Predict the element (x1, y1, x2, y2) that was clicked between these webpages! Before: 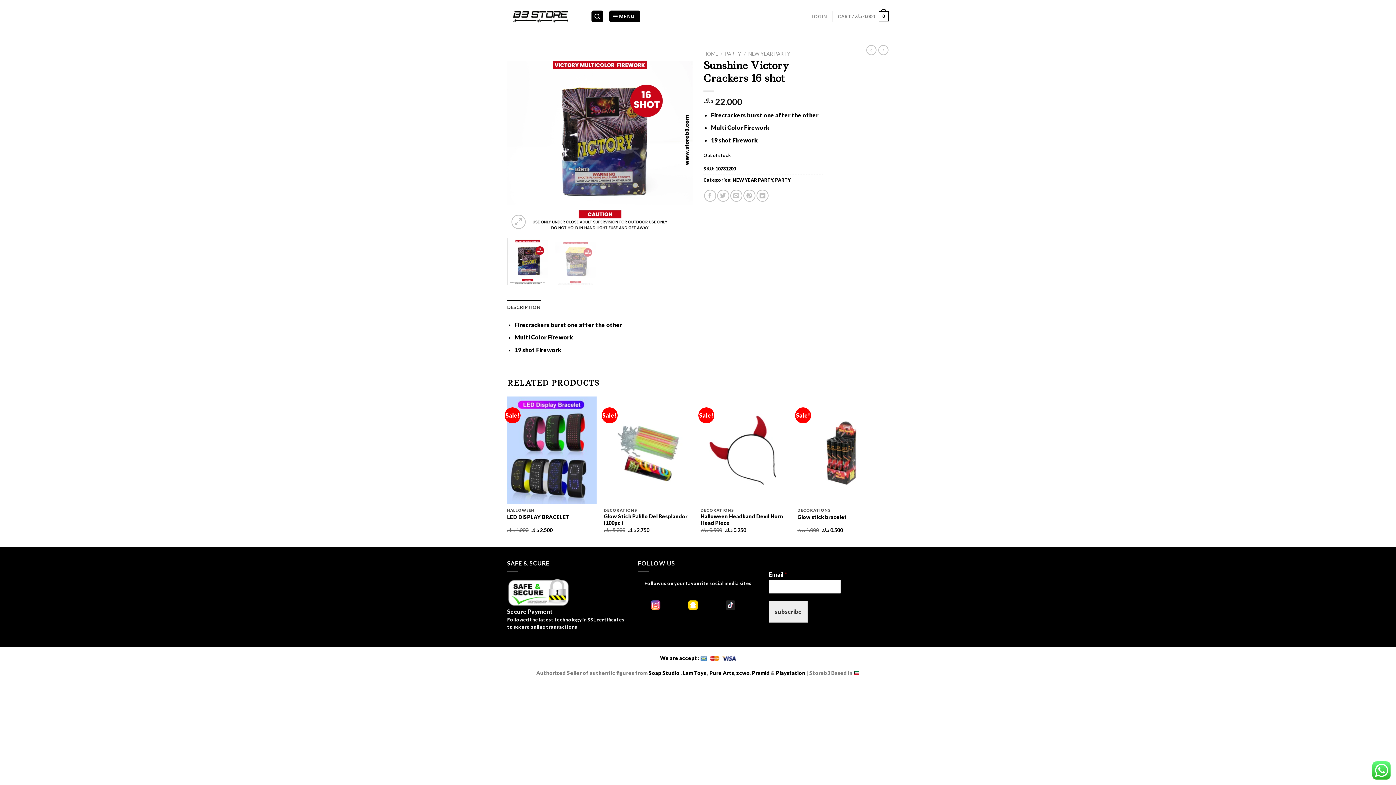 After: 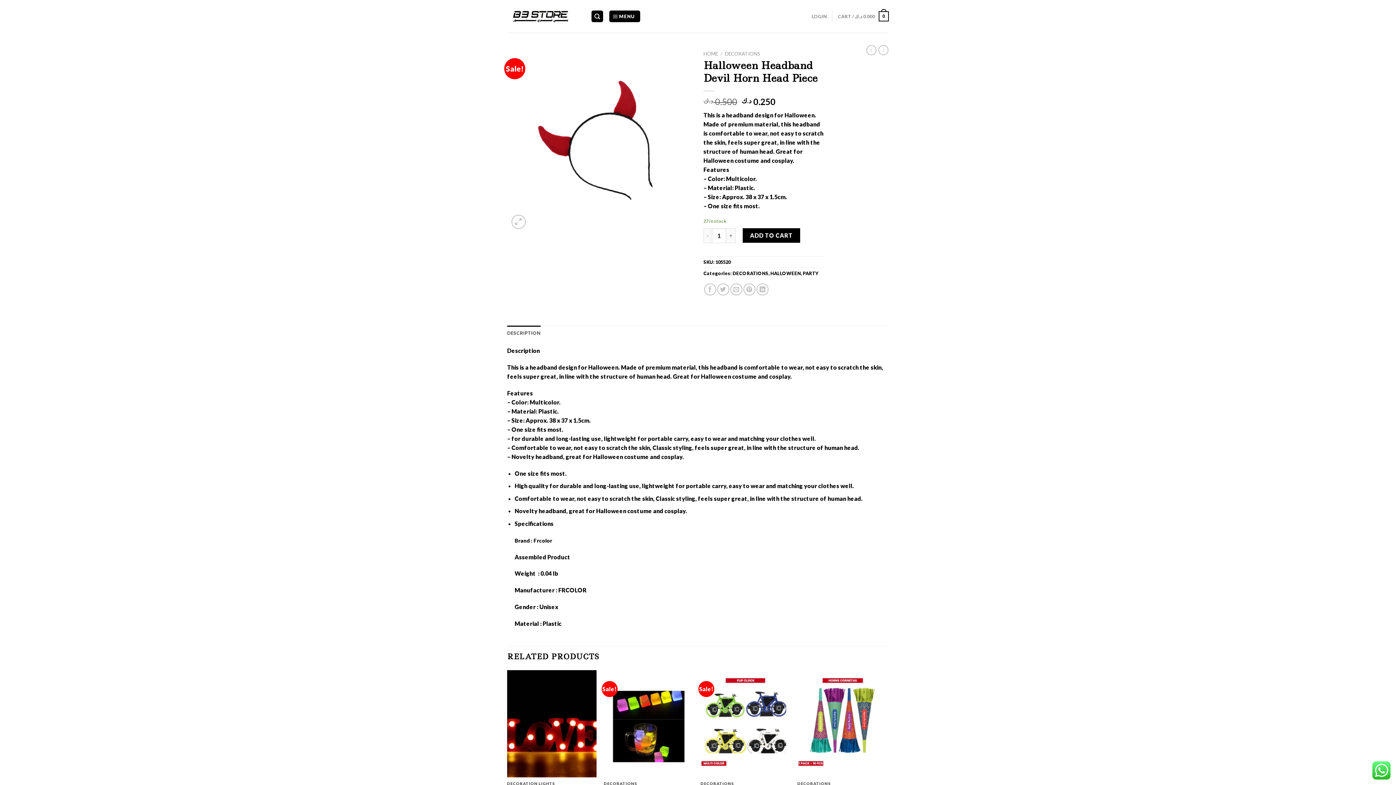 Action: label: Halloween Headband Devil Horn Head Piece bbox: (700, 513, 790, 526)